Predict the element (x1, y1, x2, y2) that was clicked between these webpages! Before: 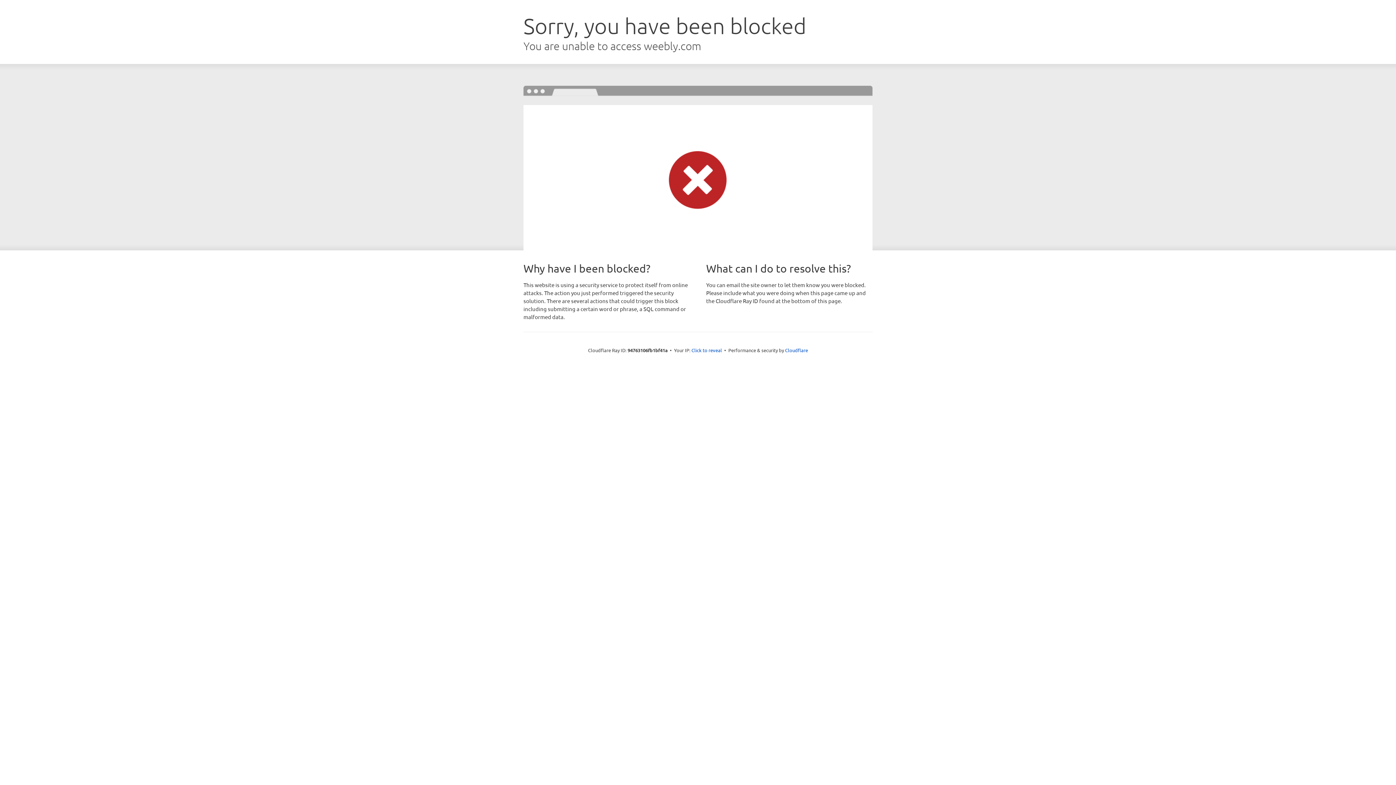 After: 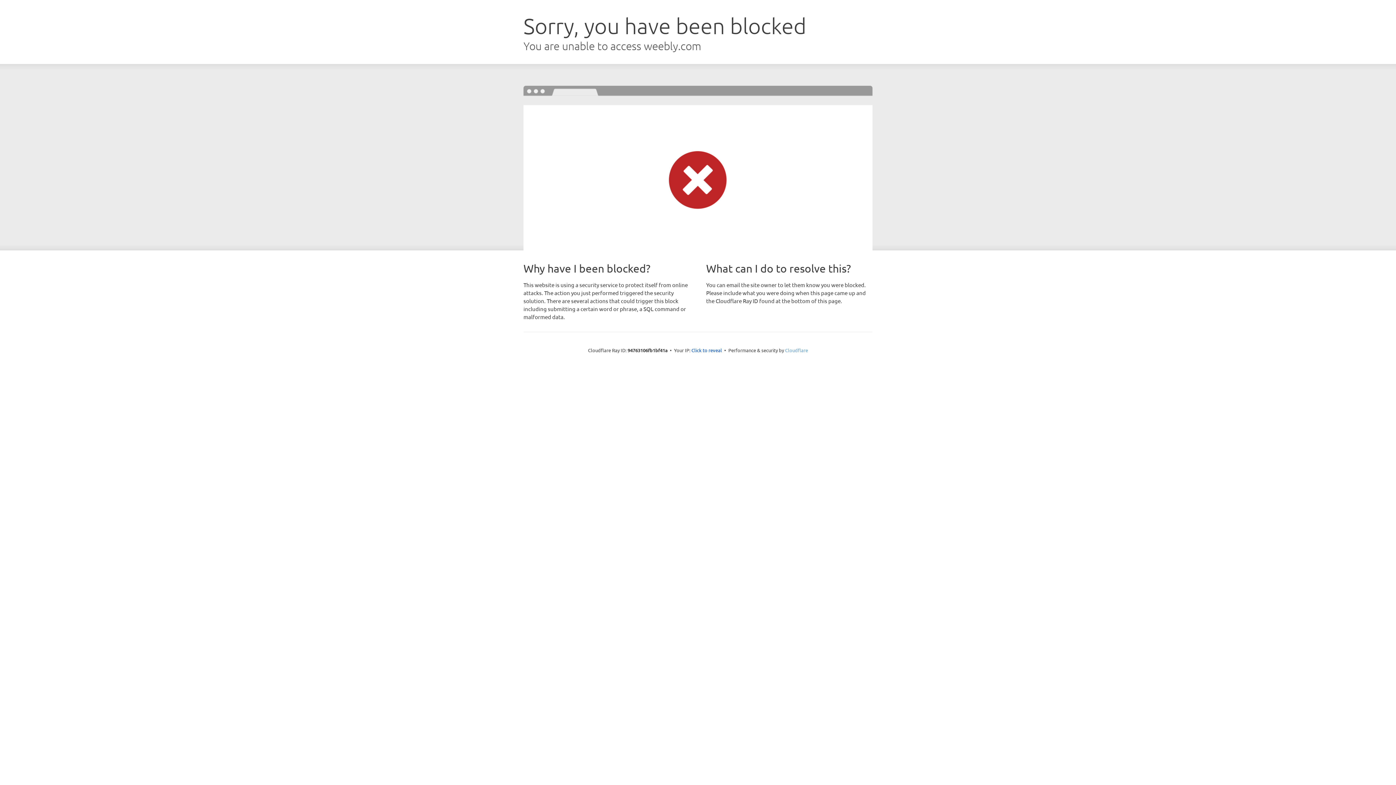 Action: bbox: (785, 347, 808, 353) label: Cloudflare